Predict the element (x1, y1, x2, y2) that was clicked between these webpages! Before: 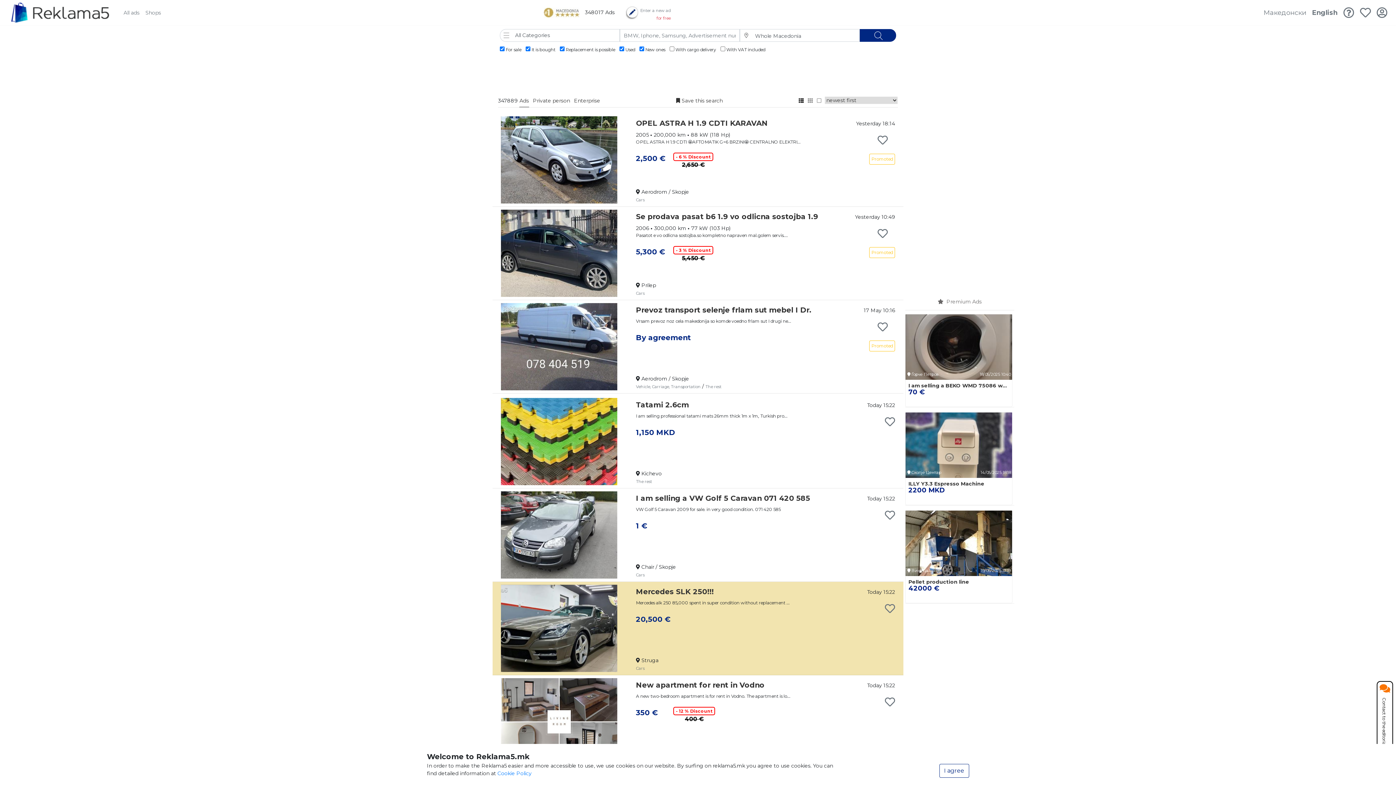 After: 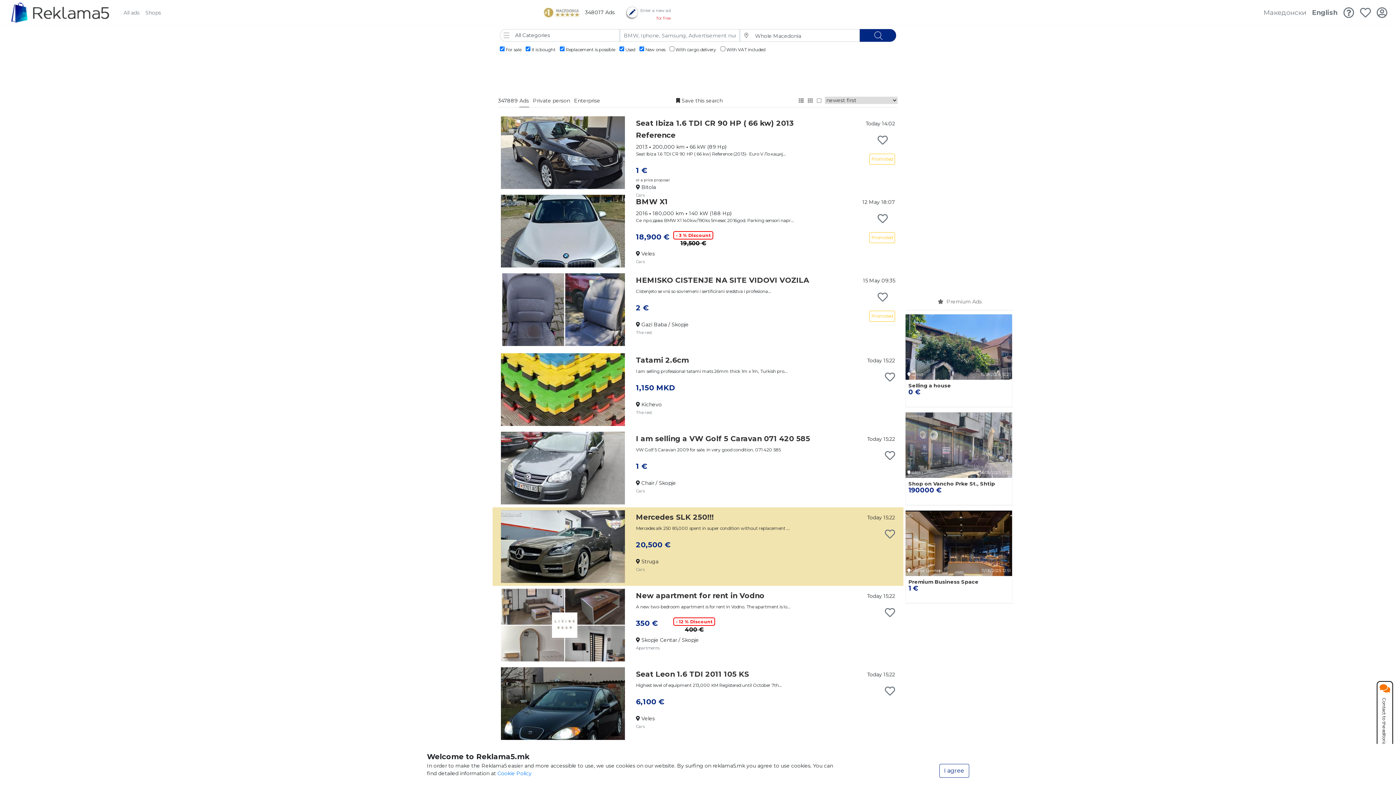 Action: bbox: (120, 6, 142, 19) label: All ads